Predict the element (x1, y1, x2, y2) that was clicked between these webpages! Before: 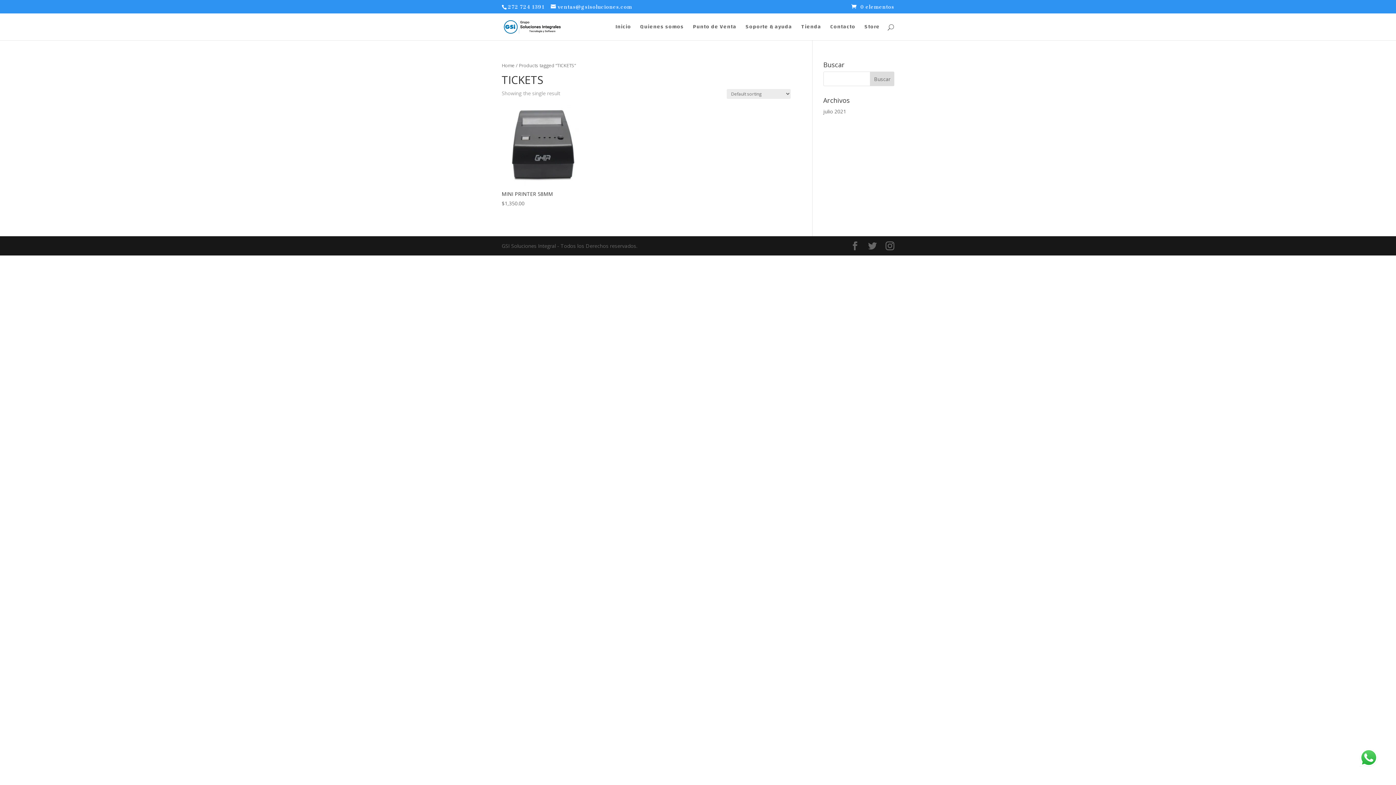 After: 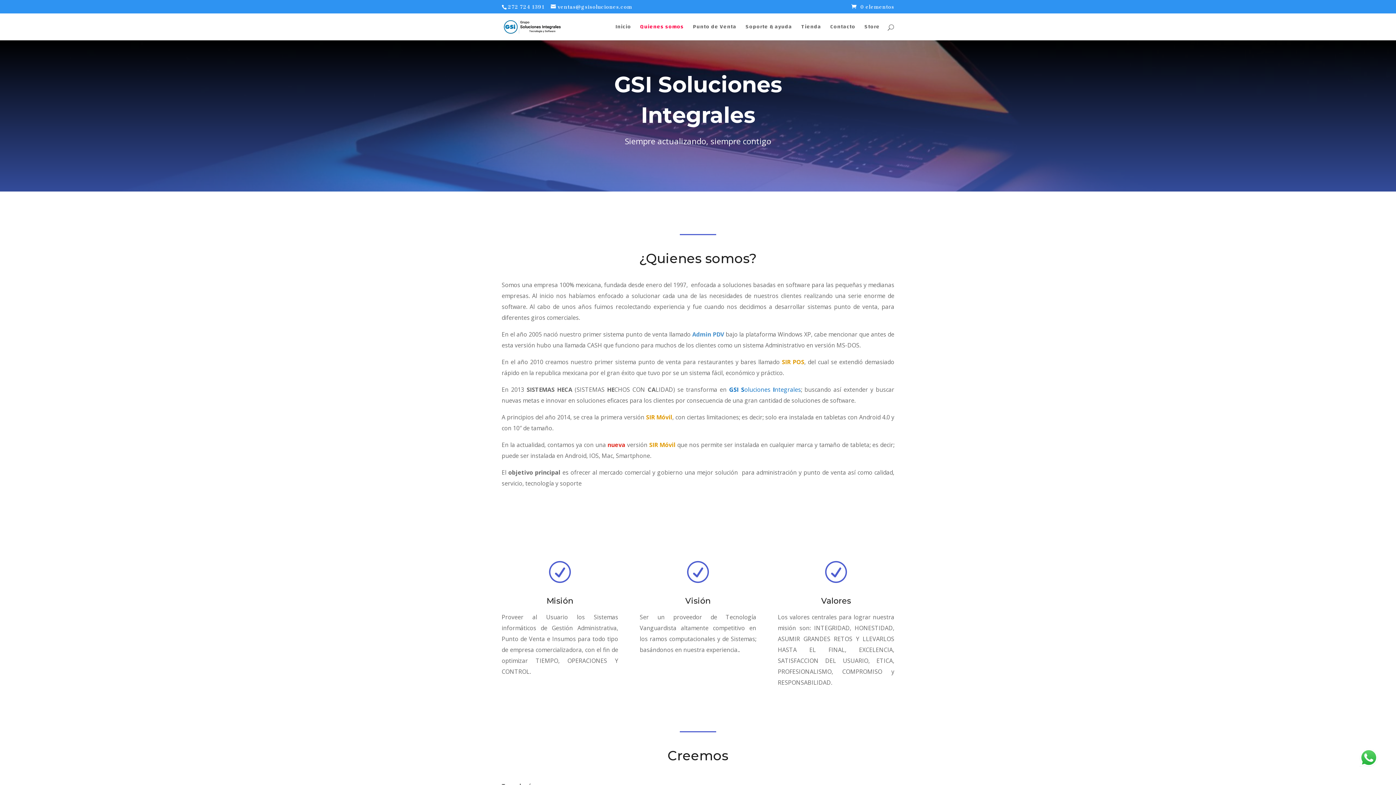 Action: label: Quienes somos bbox: (640, 24, 684, 40)